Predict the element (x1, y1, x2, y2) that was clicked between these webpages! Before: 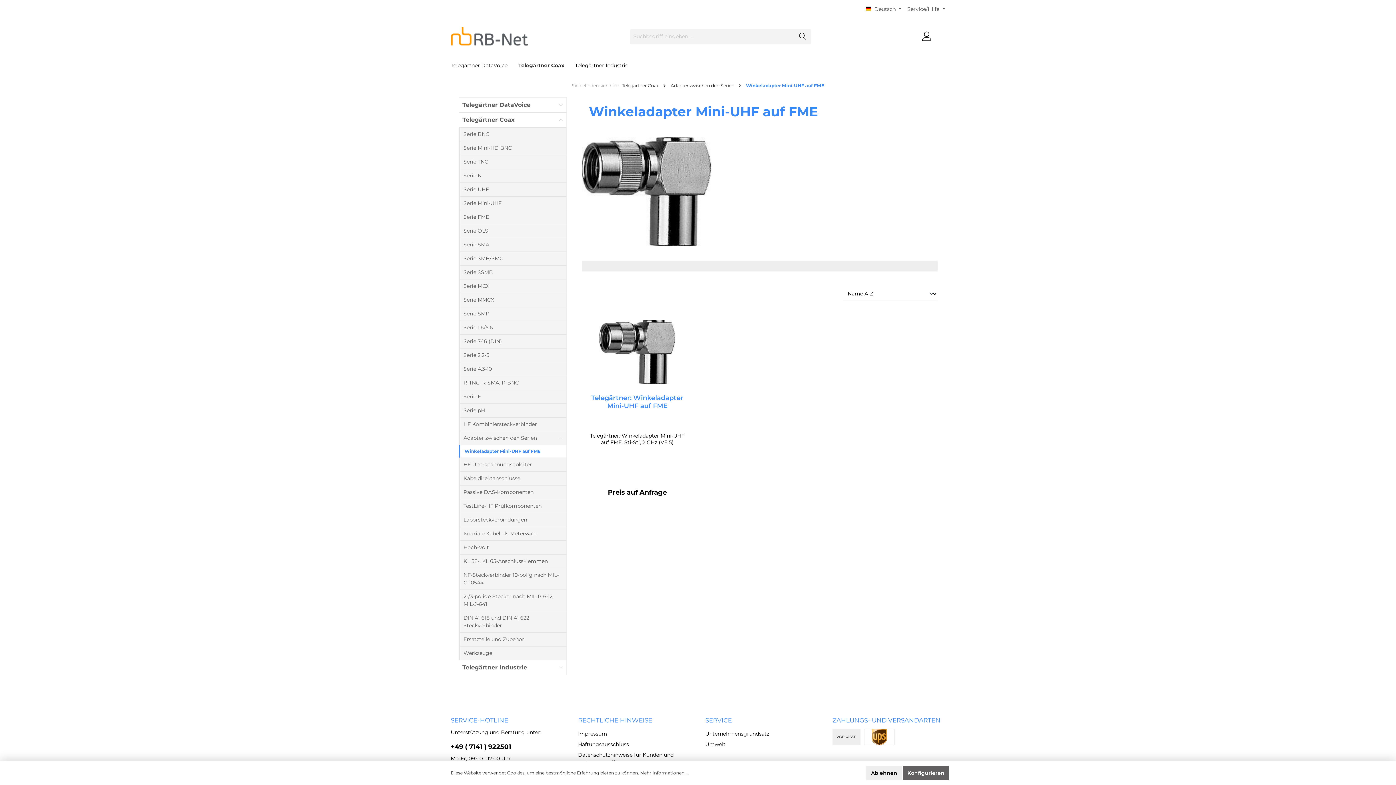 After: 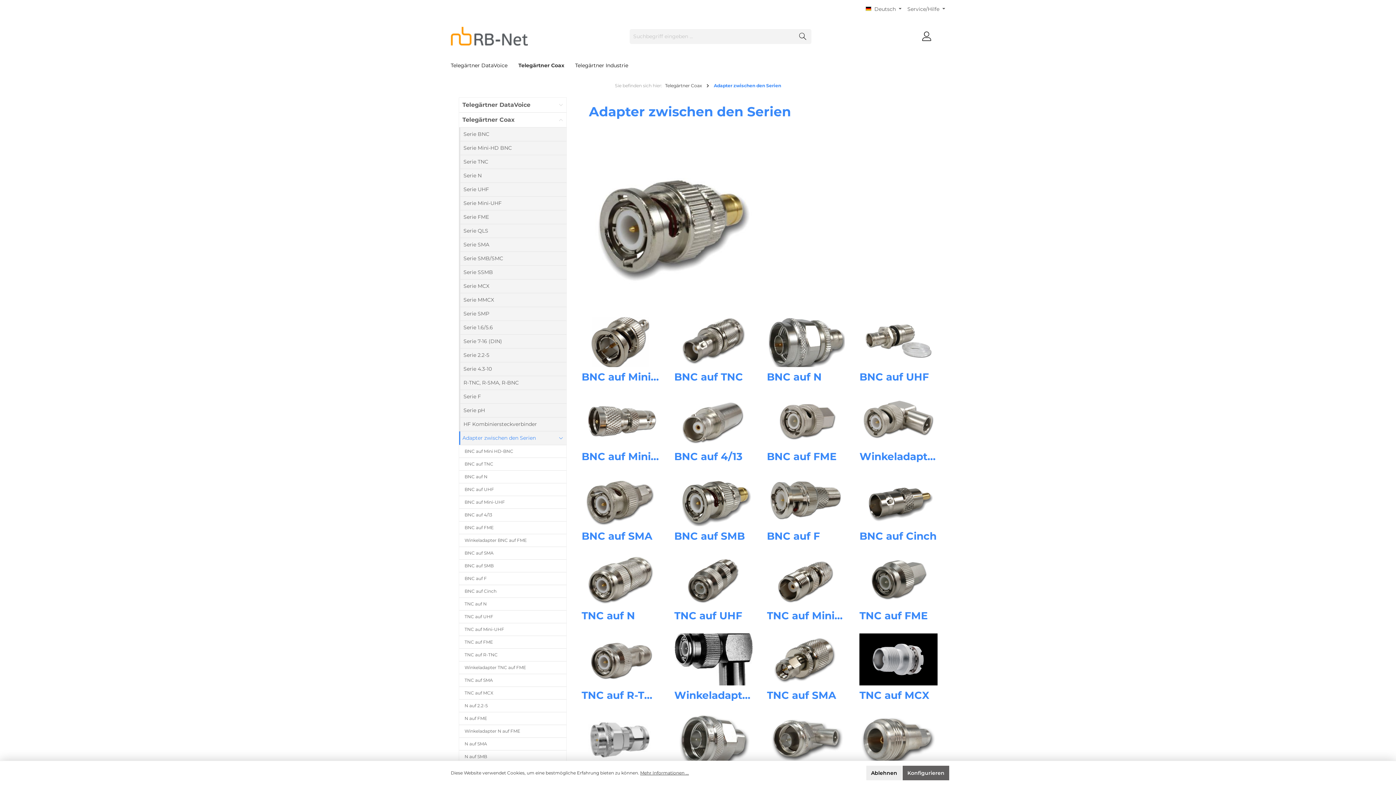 Action: label: Adapter zwischen den Serien bbox: (670, 82, 734, 88)